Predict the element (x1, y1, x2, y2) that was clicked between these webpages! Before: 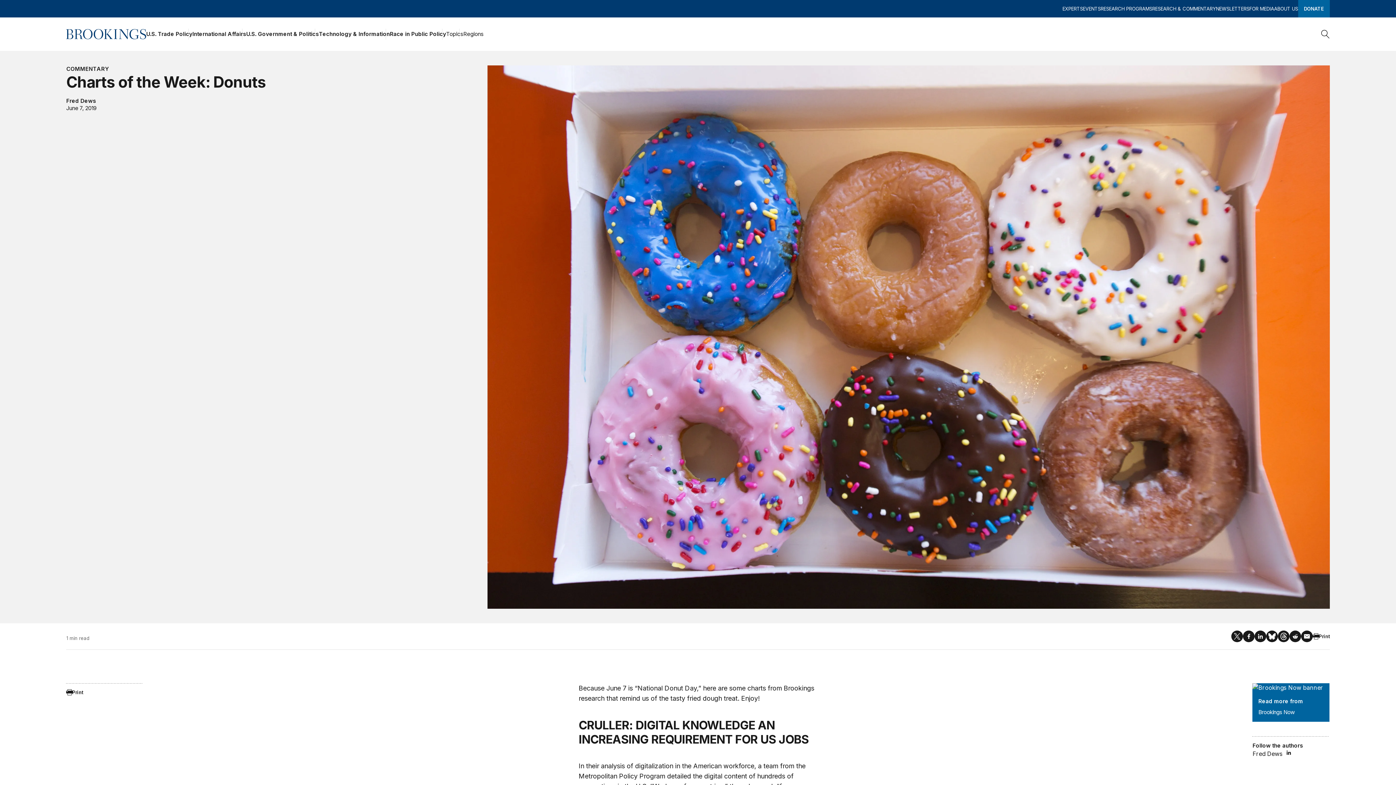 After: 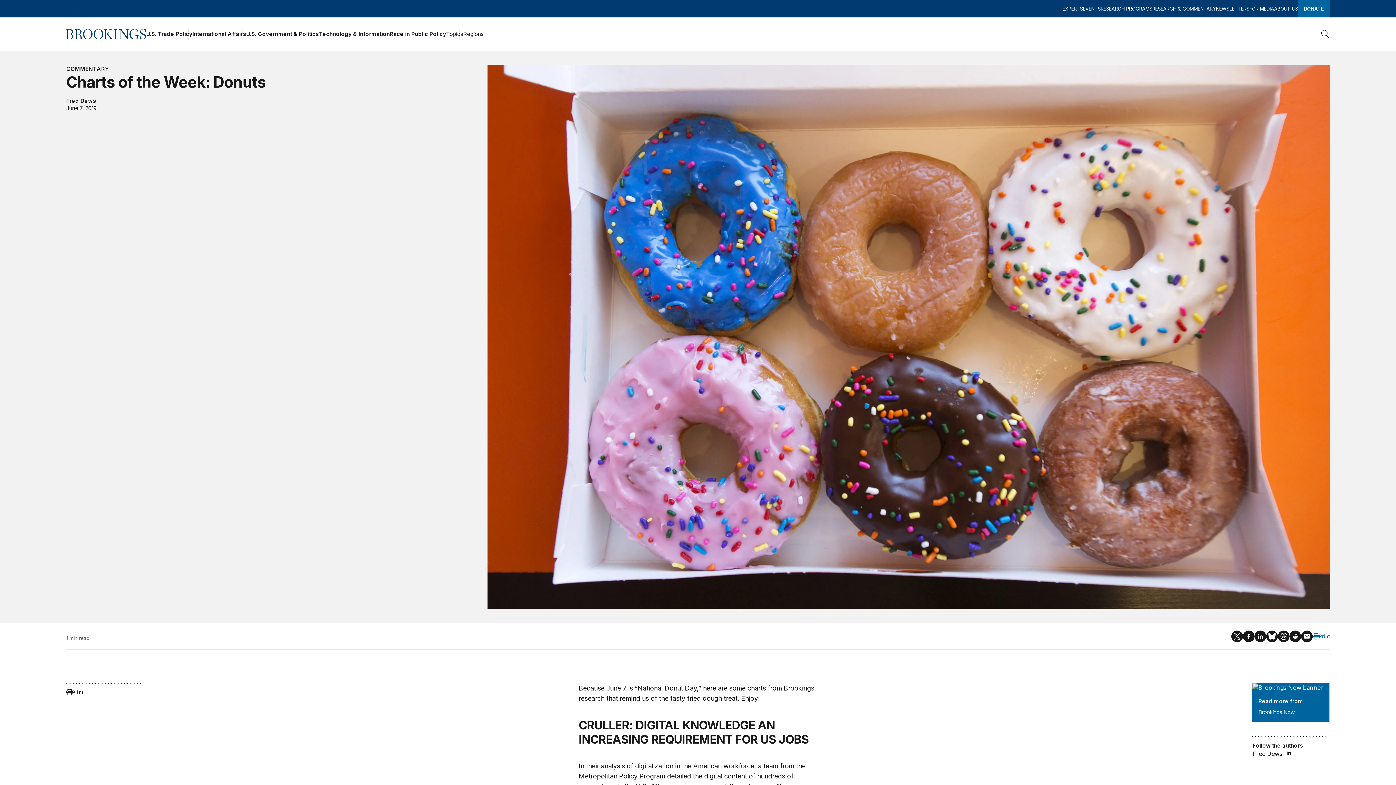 Action: label: Print bbox: (1313, 630, 1329, 642)